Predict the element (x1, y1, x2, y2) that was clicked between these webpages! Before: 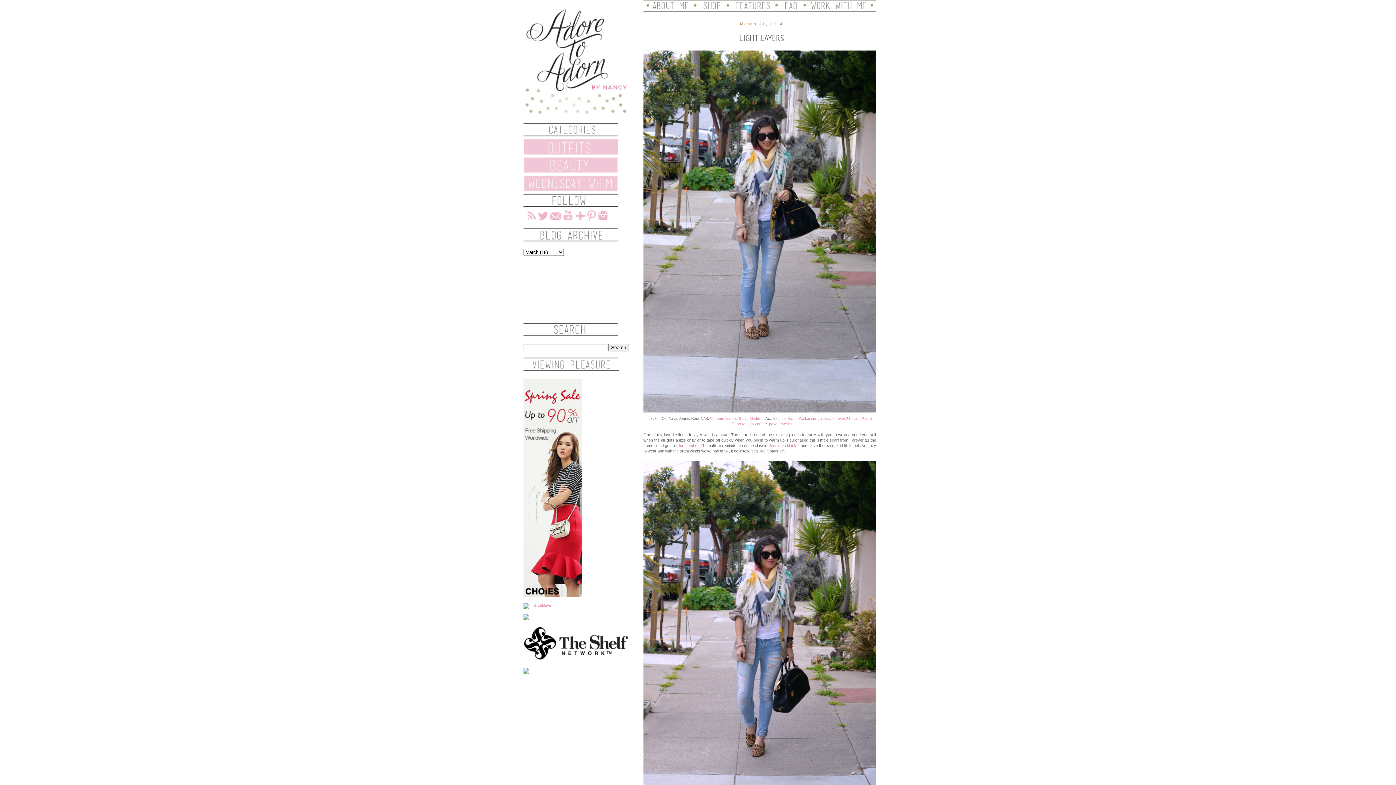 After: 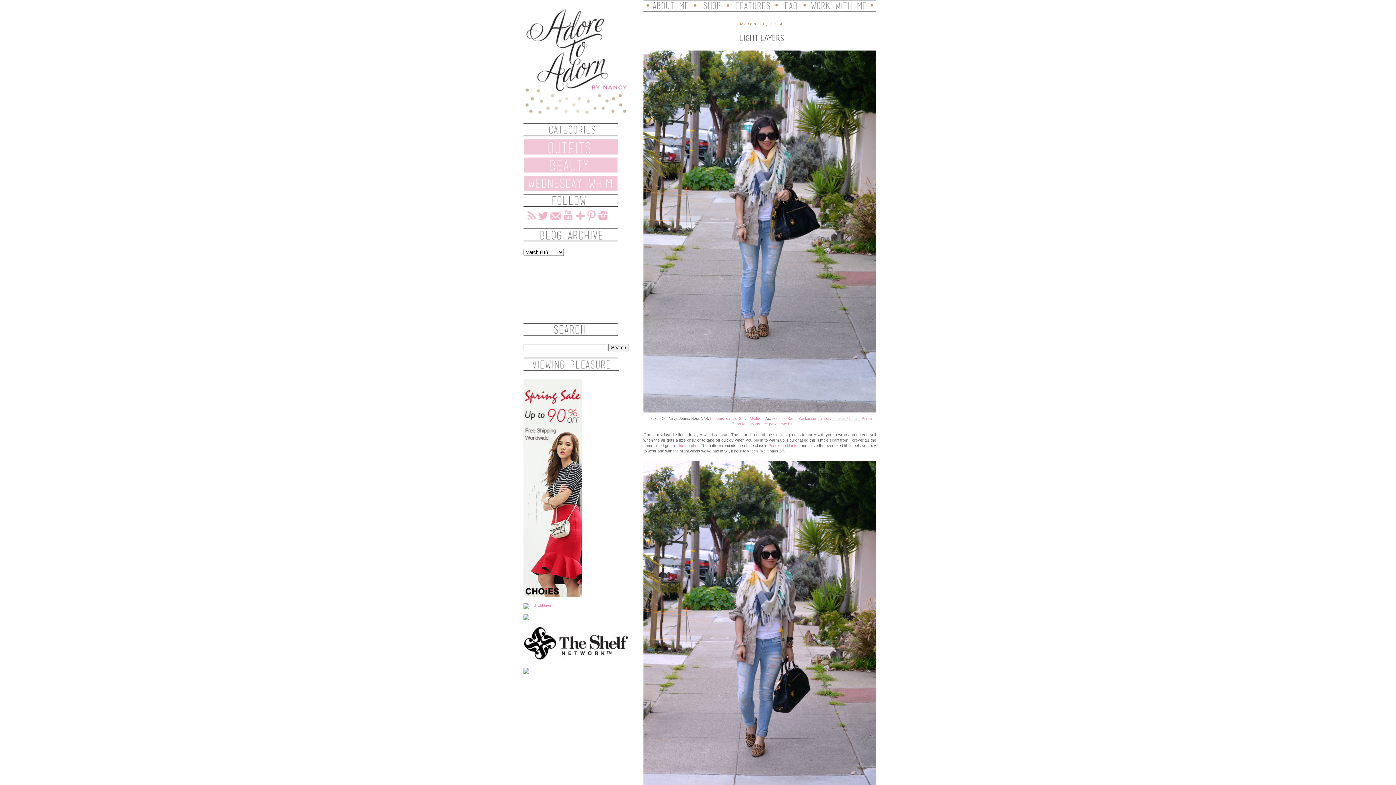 Action: bbox: (832, 416, 859, 420) label: Forever 21 scarf